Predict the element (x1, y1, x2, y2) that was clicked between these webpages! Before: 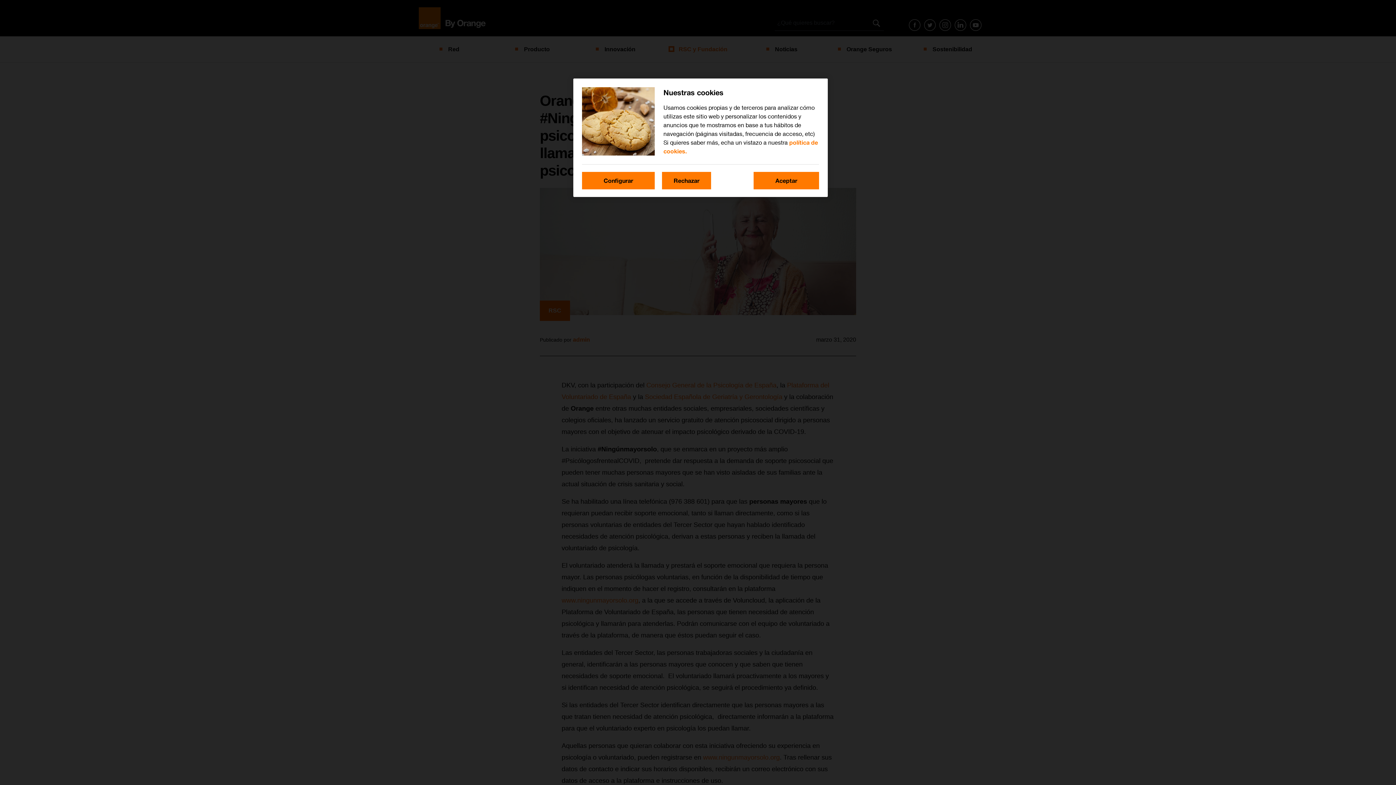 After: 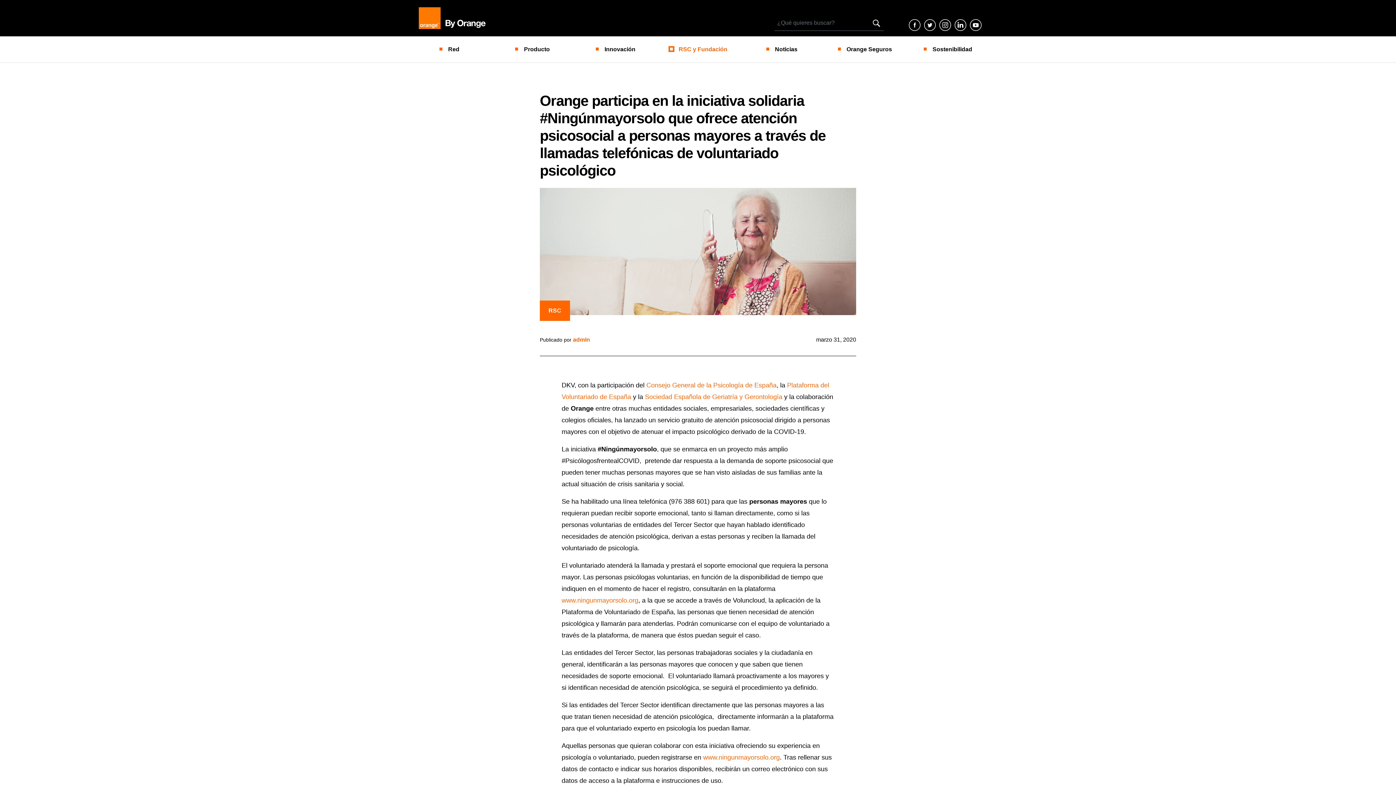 Action: label: Rechazar bbox: (662, 172, 711, 189)